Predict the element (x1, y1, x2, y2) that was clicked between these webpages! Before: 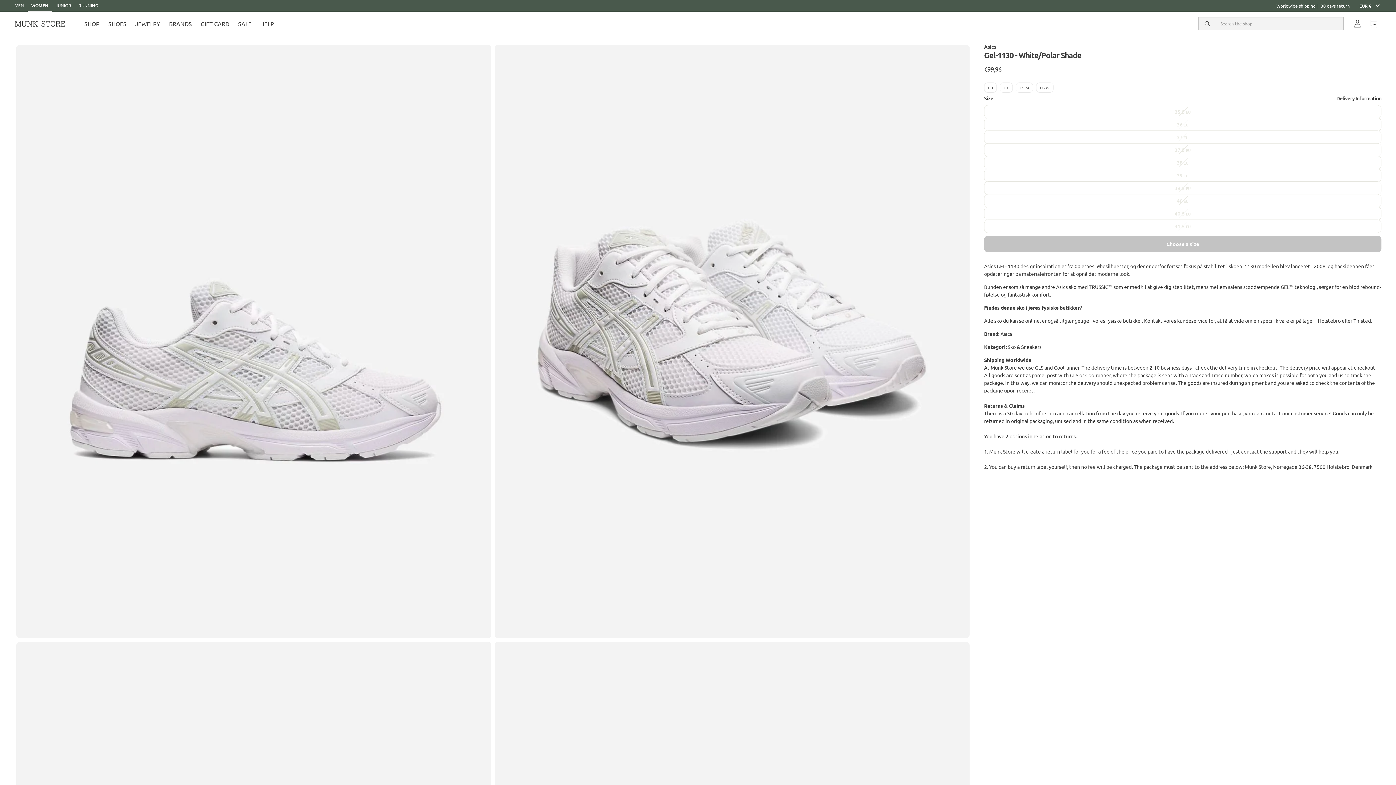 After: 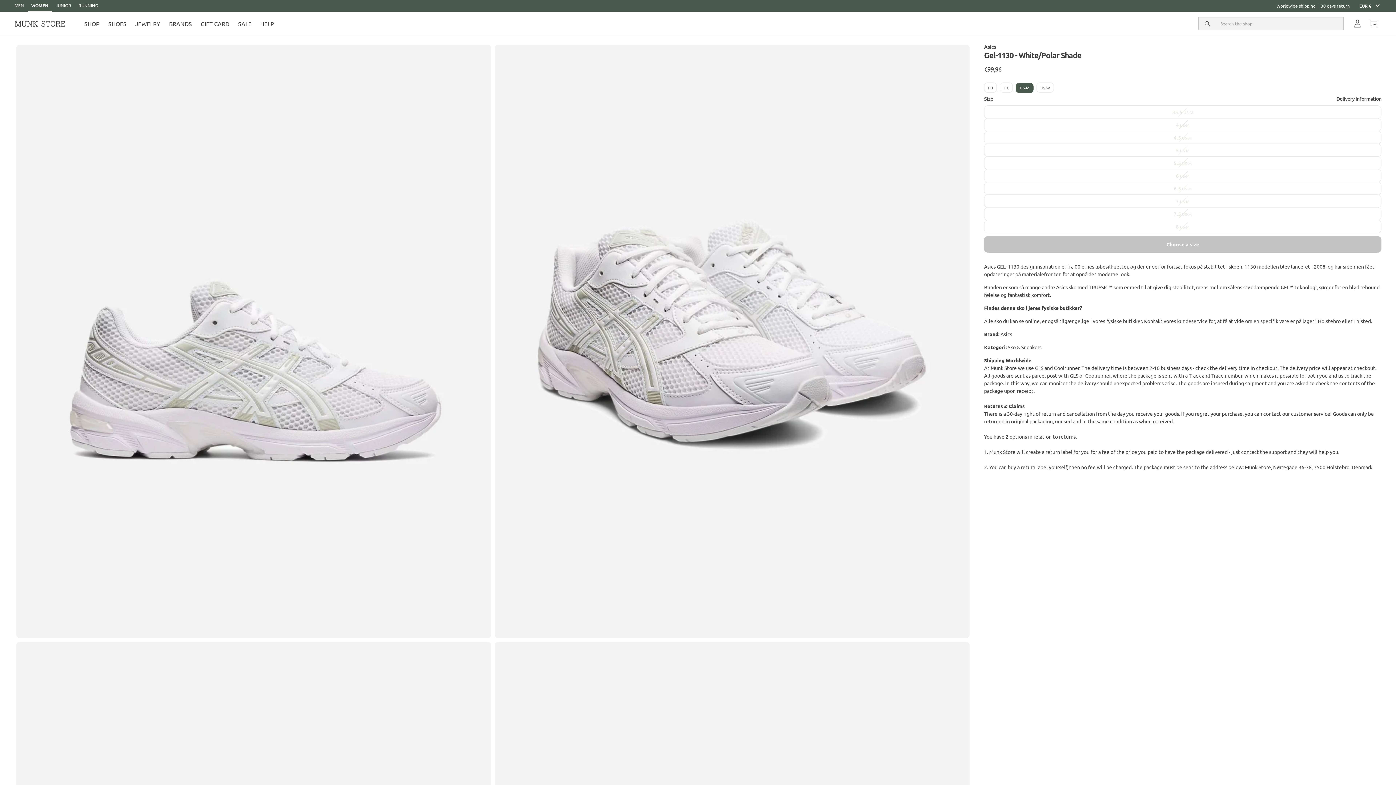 Action: label: US-M bbox: (1016, 82, 1033, 92)